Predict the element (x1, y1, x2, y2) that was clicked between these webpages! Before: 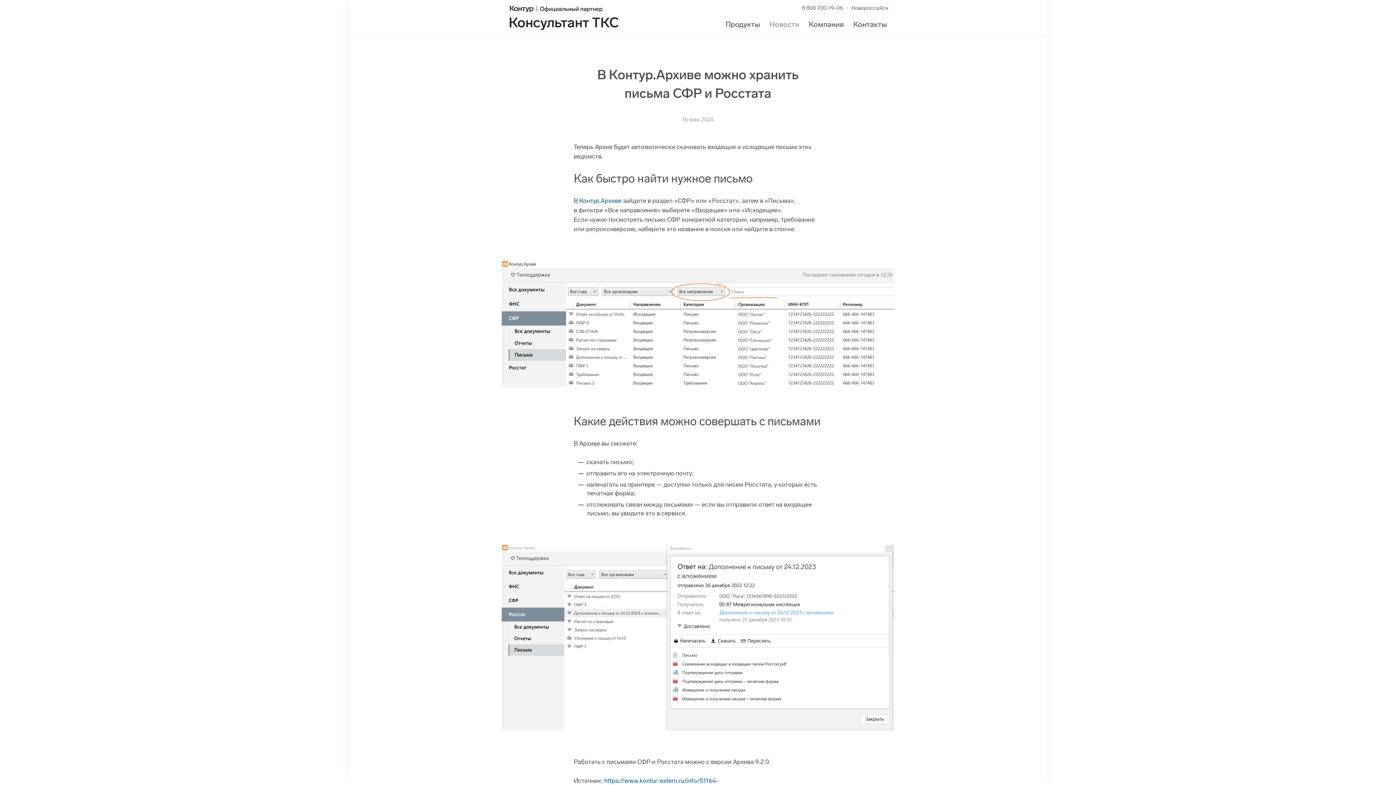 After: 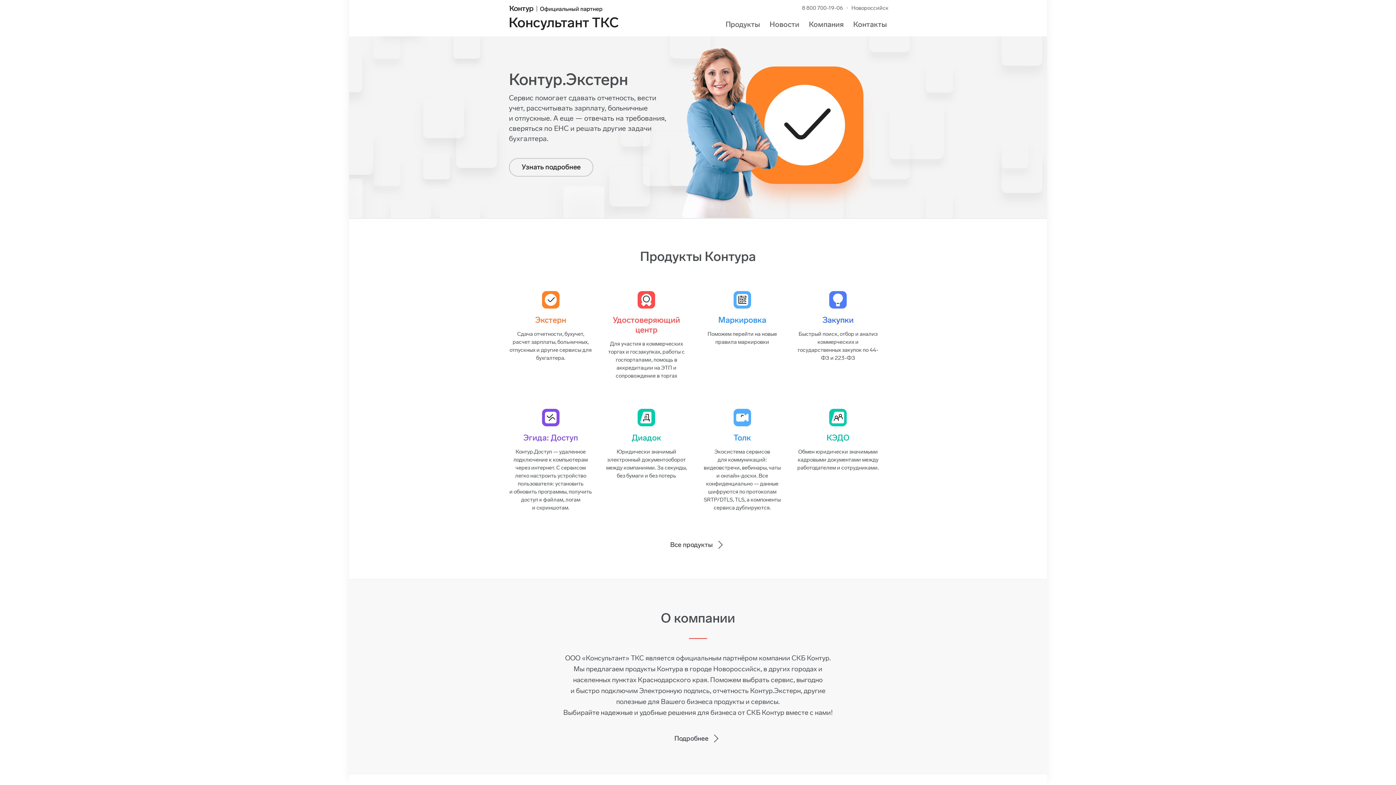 Action: label: Консультант ТКС bbox: (509, 2, 698, 29)